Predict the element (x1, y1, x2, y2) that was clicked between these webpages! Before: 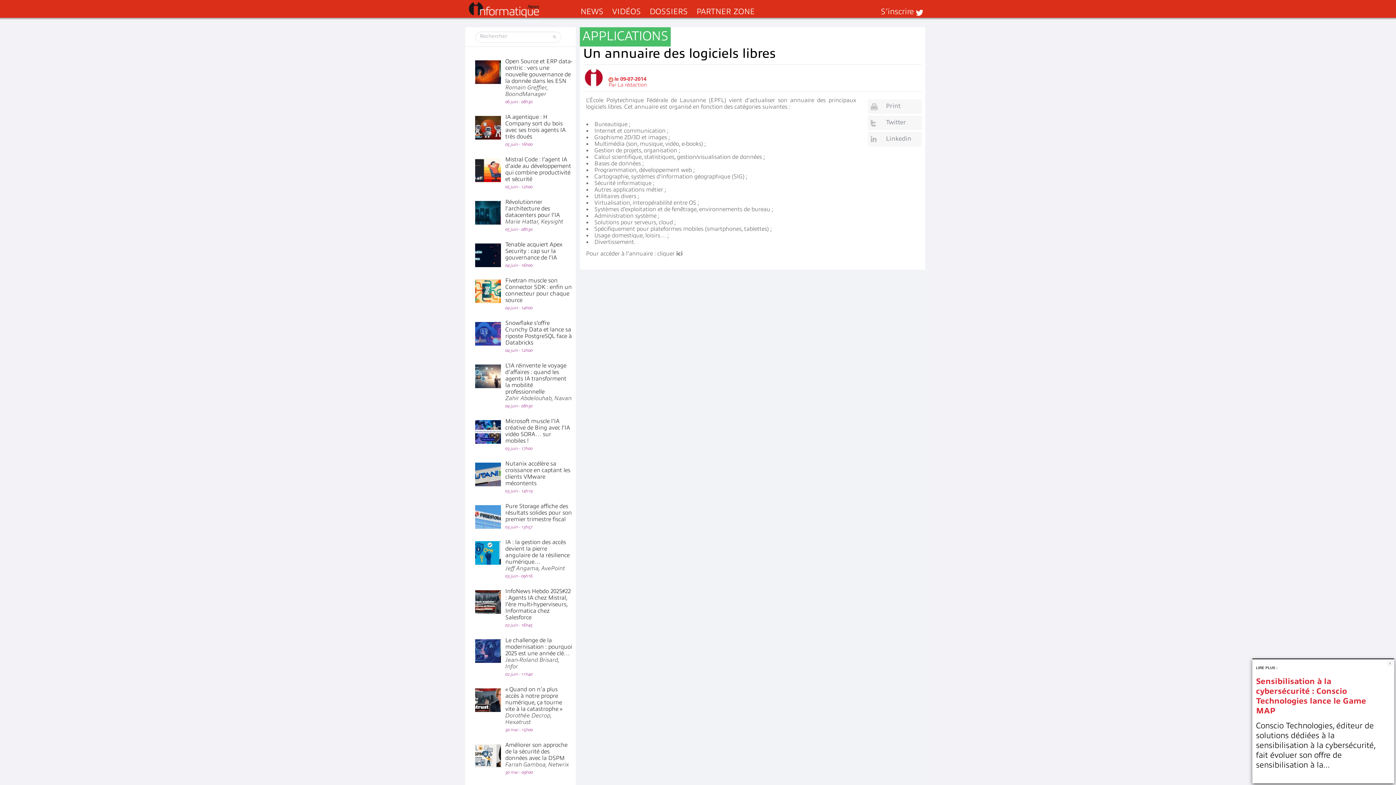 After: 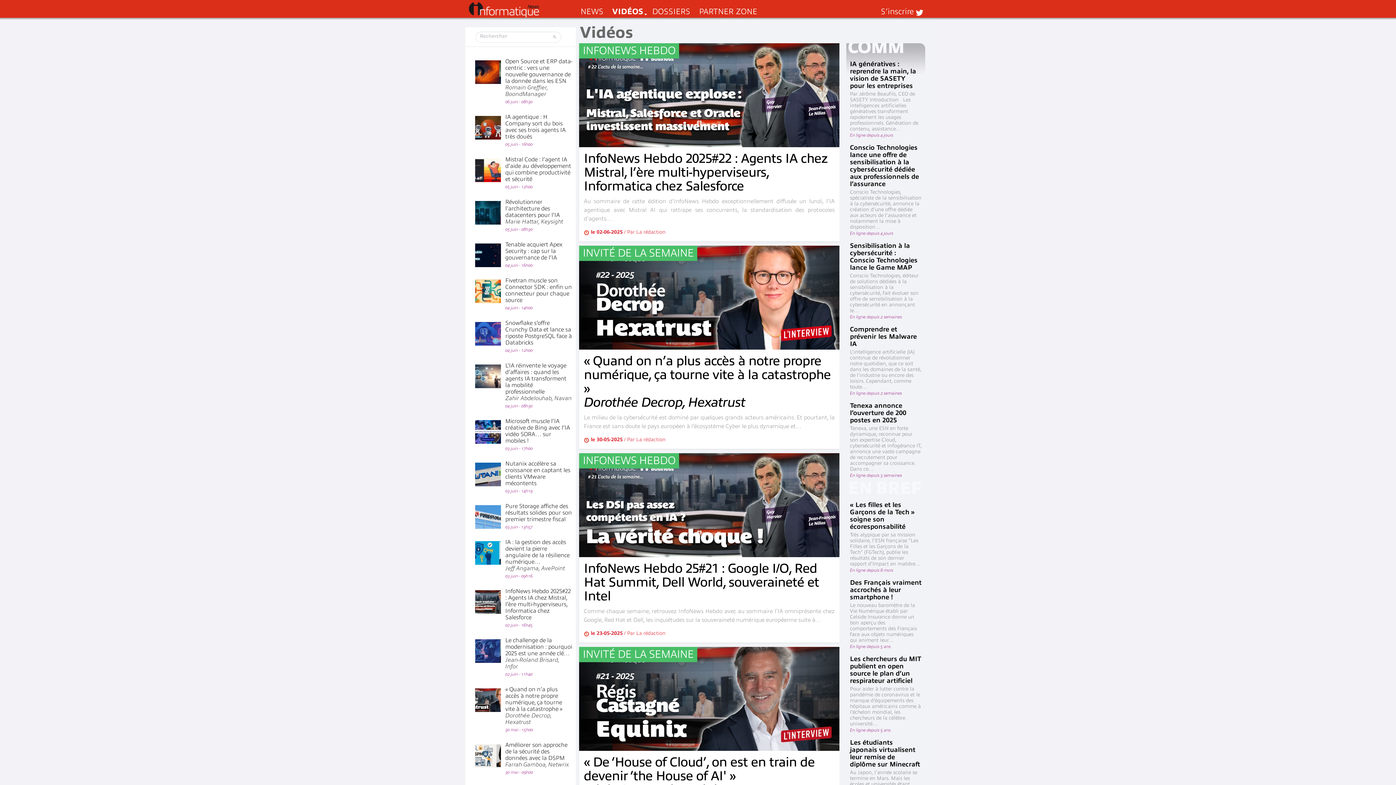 Action: label: VIDÉOS bbox: (612, 6, 641, 17)